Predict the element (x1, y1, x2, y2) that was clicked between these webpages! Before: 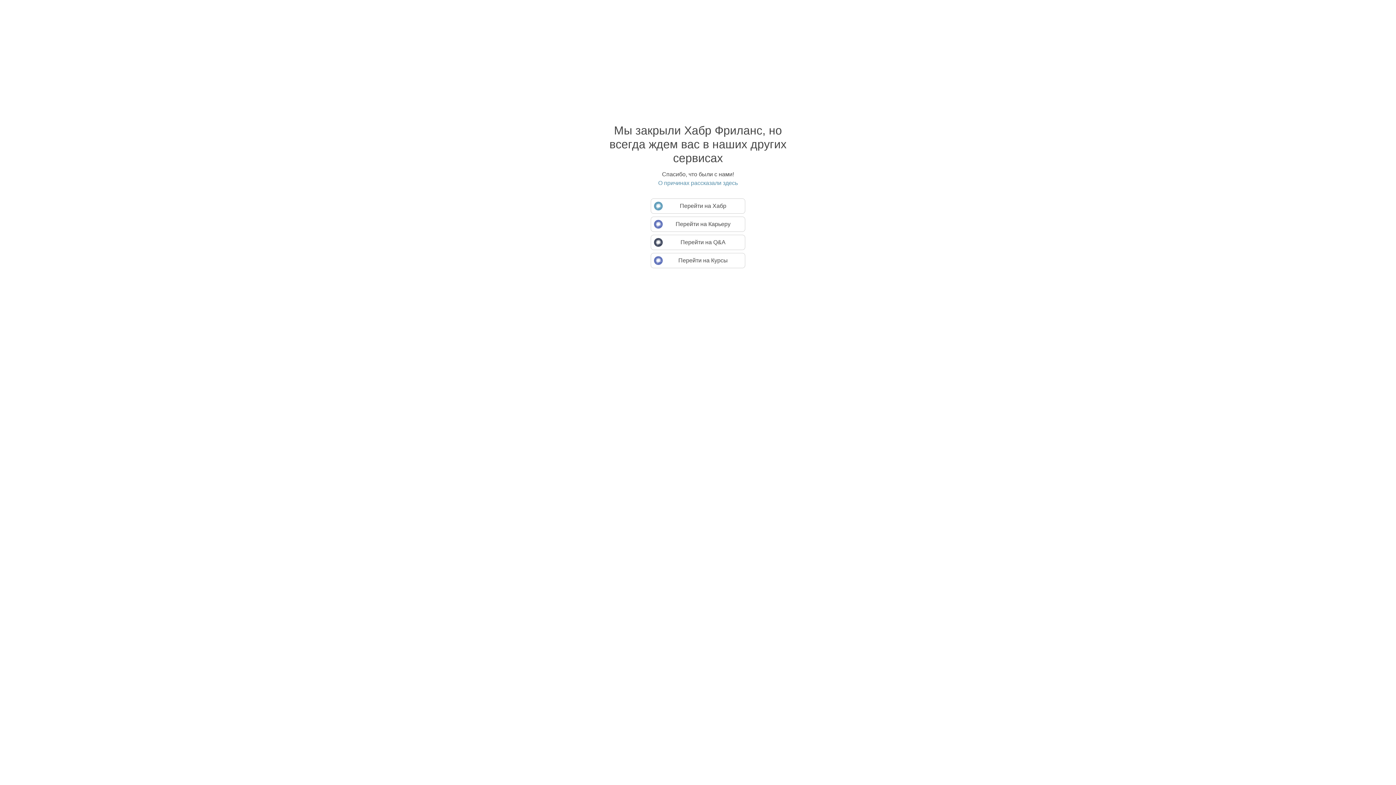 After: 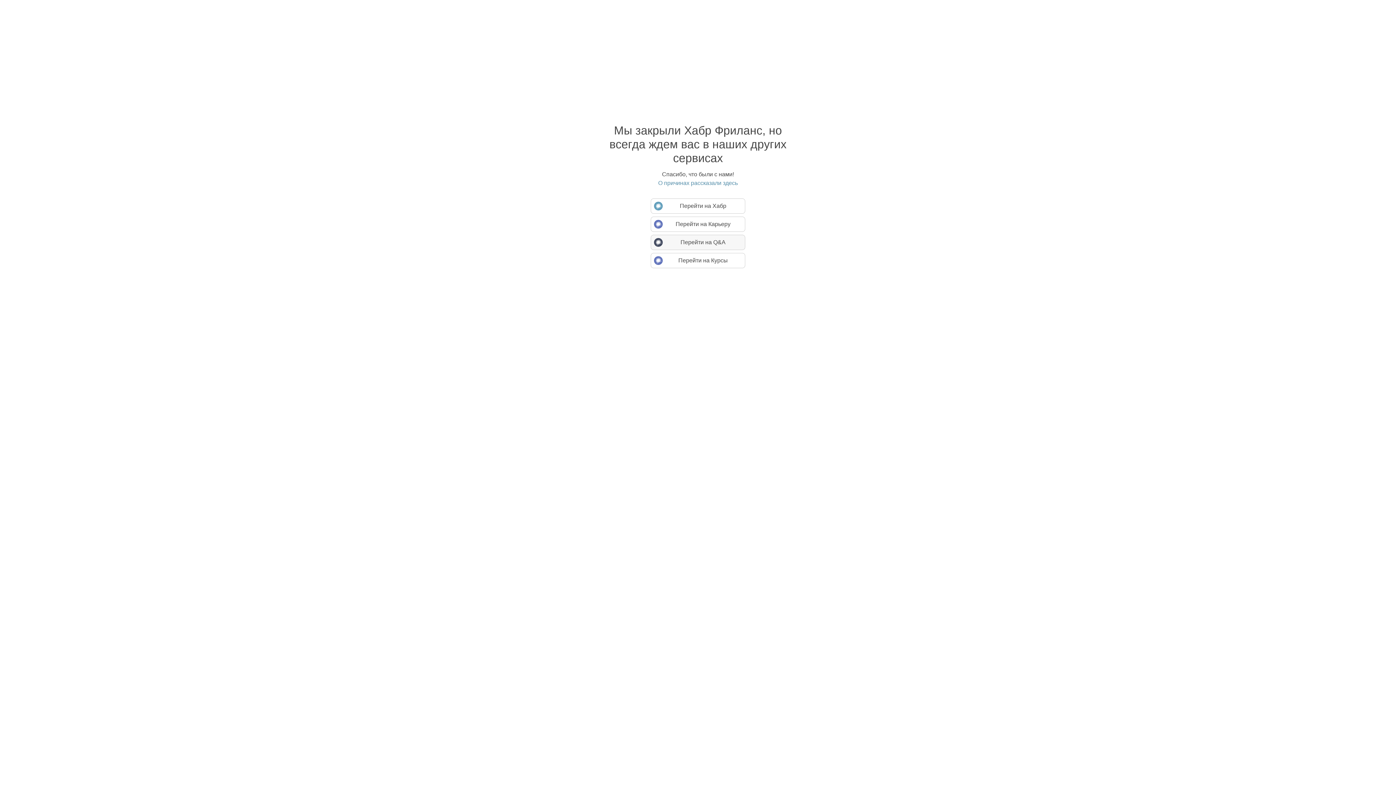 Action: bbox: (650, 234, 745, 250) label: Перейти на Q&A